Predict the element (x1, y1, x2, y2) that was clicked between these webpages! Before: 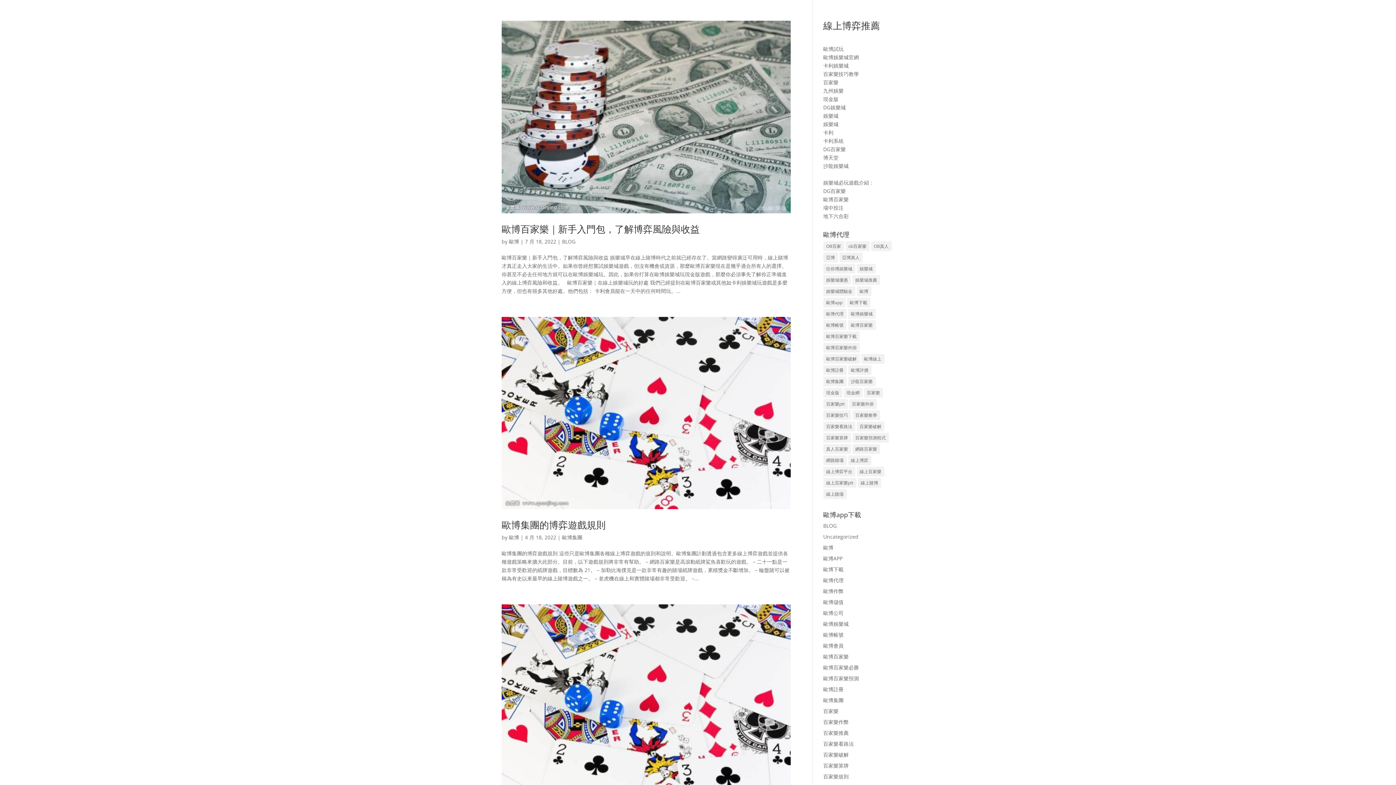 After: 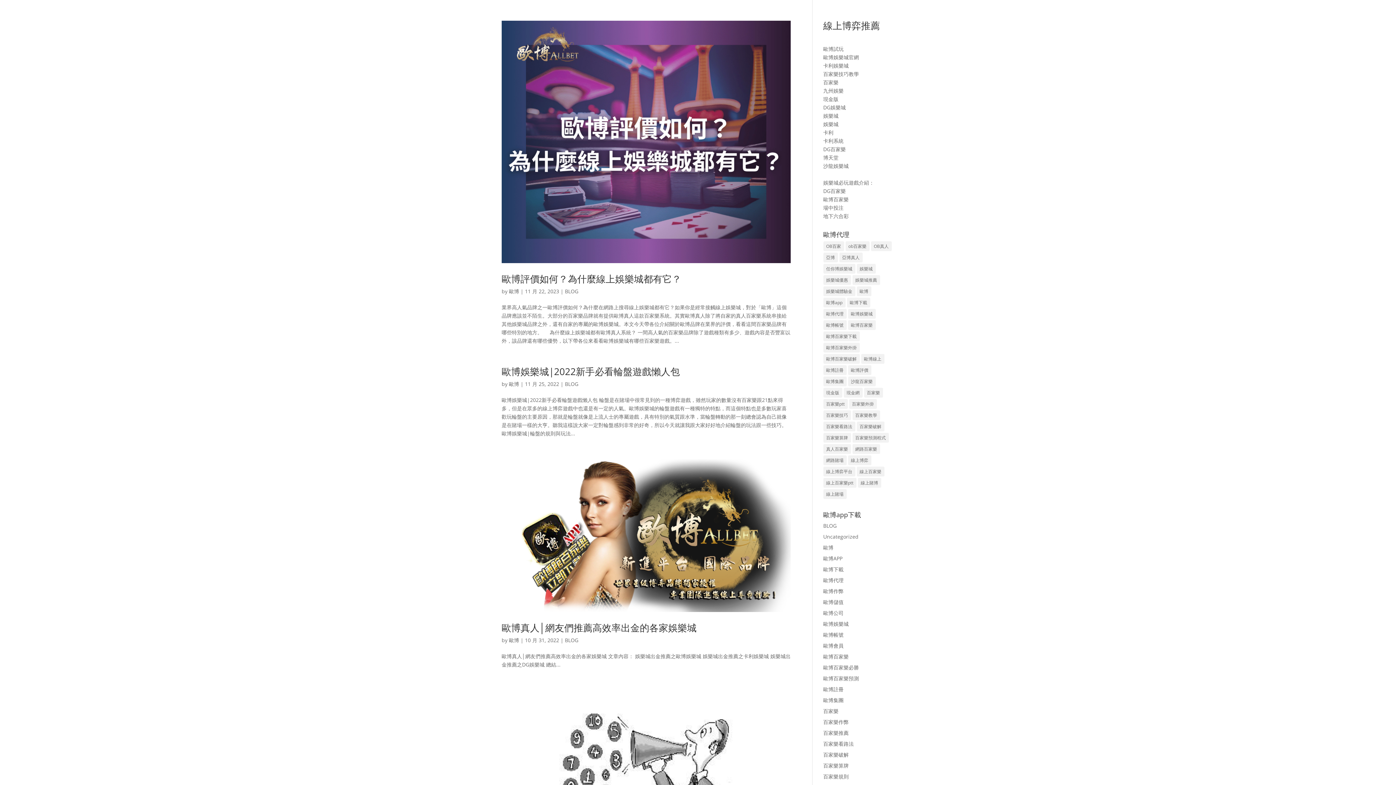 Action: bbox: (562, 238, 575, 244) label: BLOG